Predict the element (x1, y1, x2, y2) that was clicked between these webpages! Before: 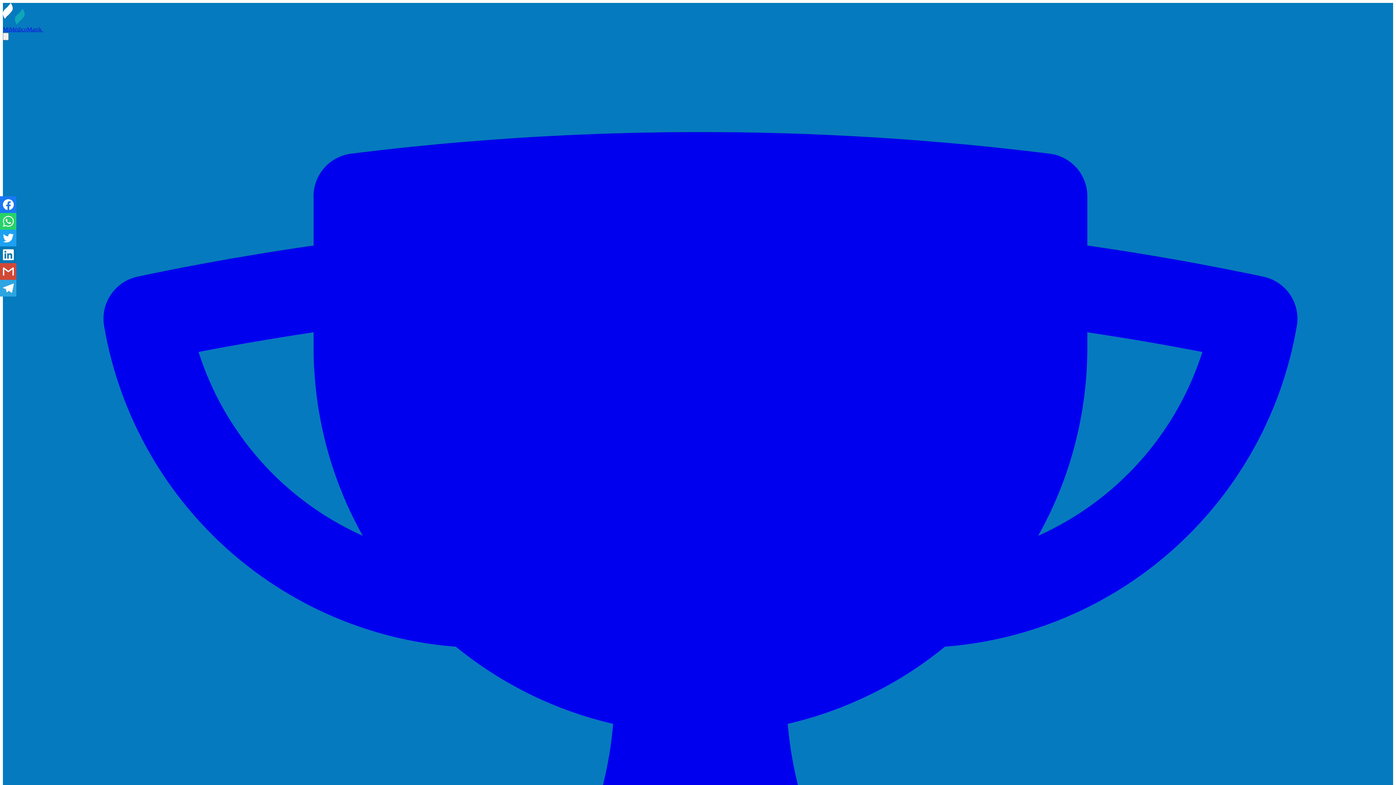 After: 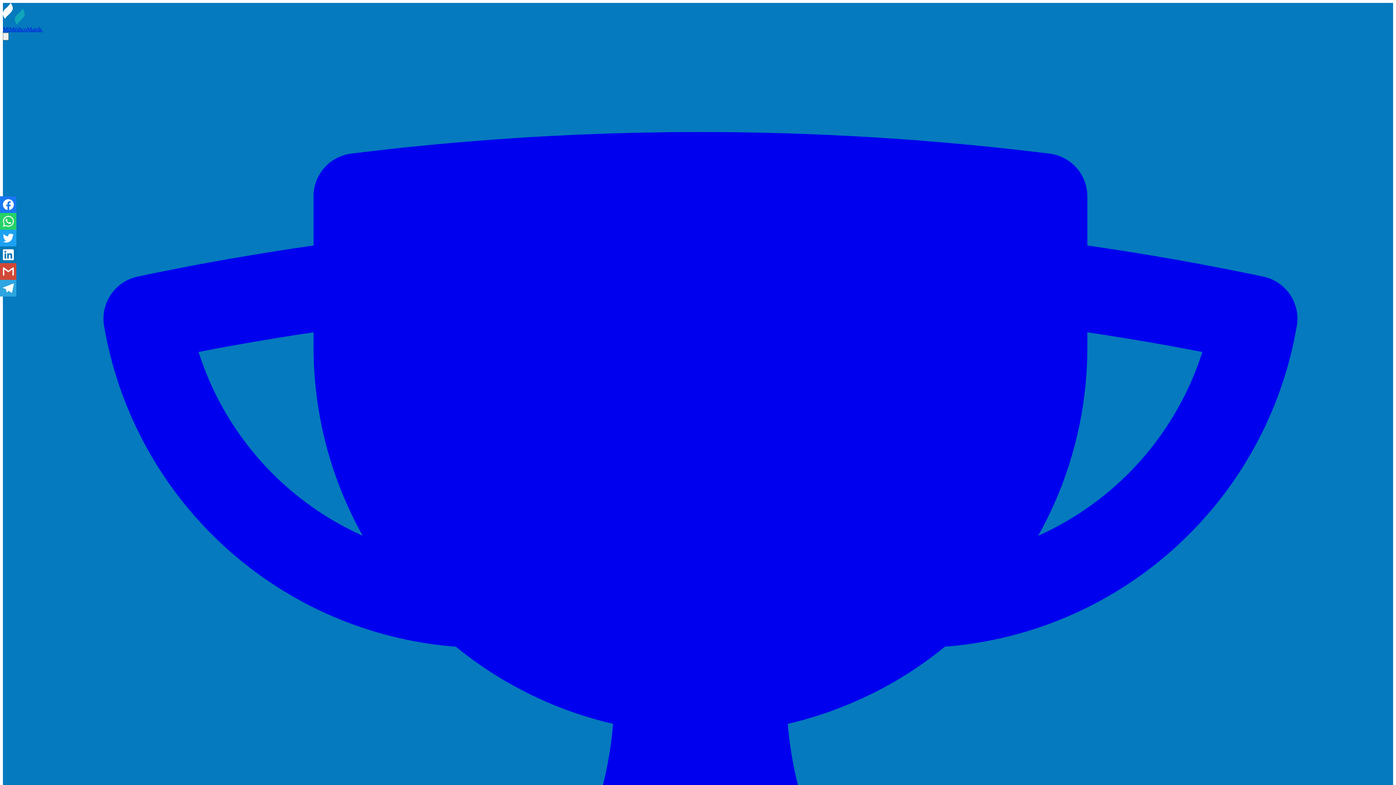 Action: bbox: (2, 26, 43, 32) label: MiMédicoManik 